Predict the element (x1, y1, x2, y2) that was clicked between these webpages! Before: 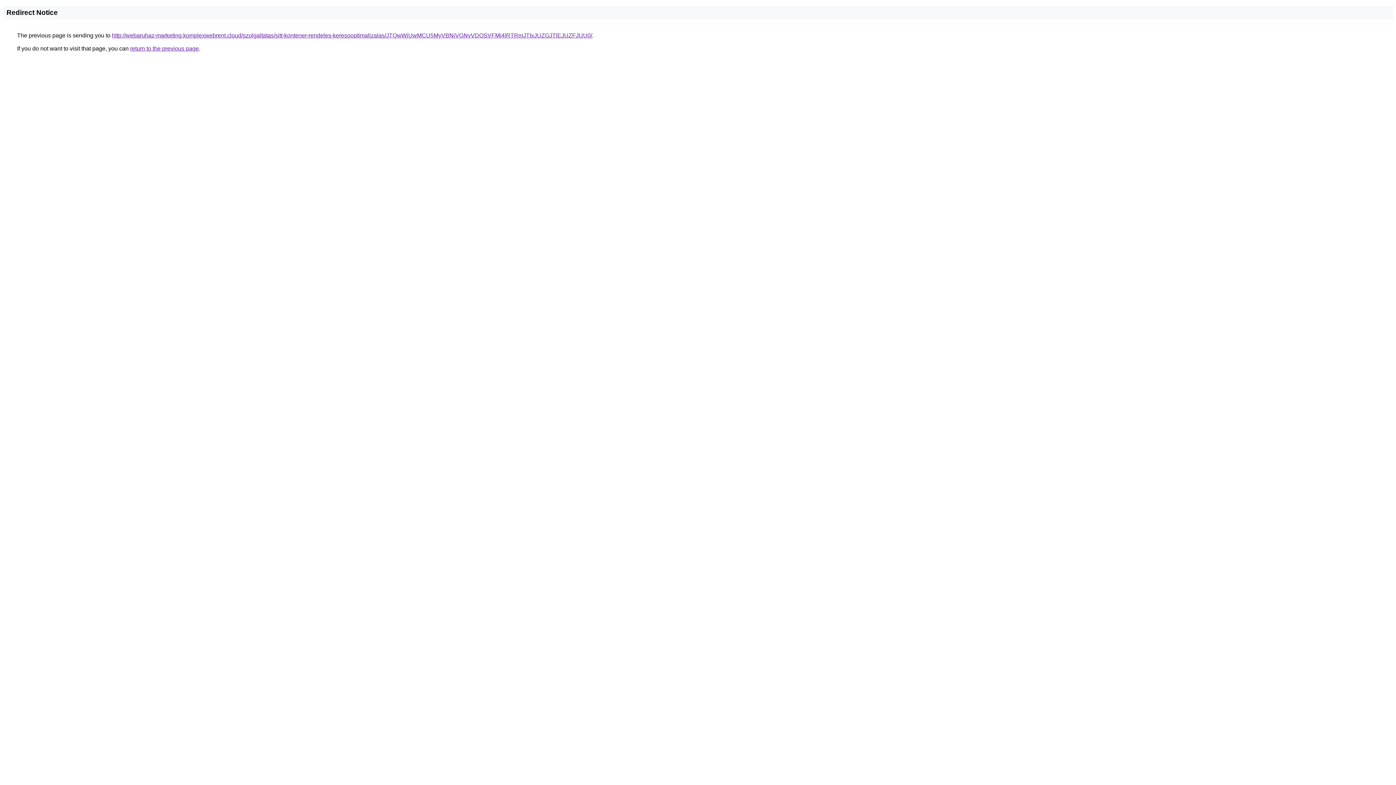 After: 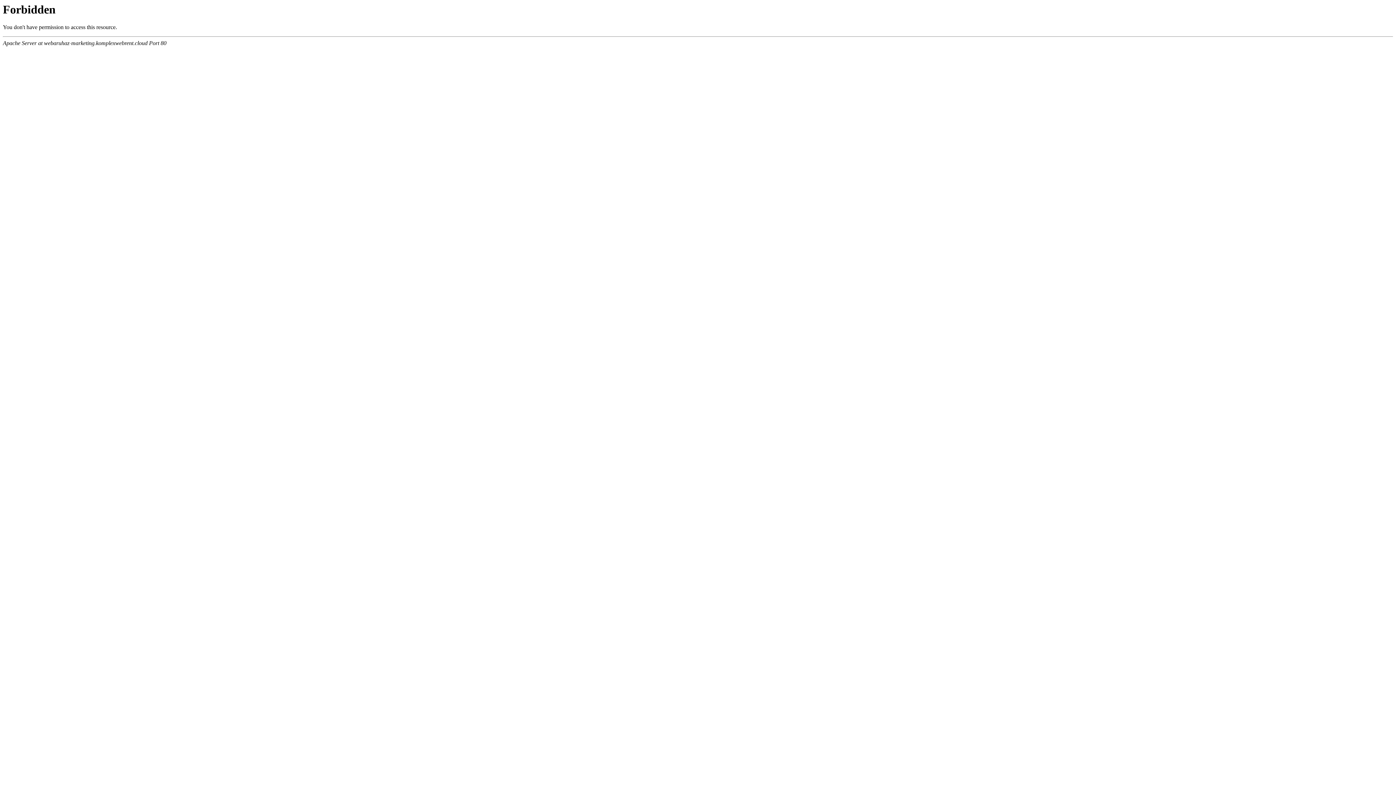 Action: bbox: (112, 32, 592, 38) label: http://webaruhaz-marketing.komplexwebrent.cloud/szolgaltatas/sitt-kontener-rendeles-keresooptimalizalas/JTQwWiUwMCU5MyVBNiVGNyVDOSVFMi4lRTRmJTIxJUZGJTlEJUZFJUU0/